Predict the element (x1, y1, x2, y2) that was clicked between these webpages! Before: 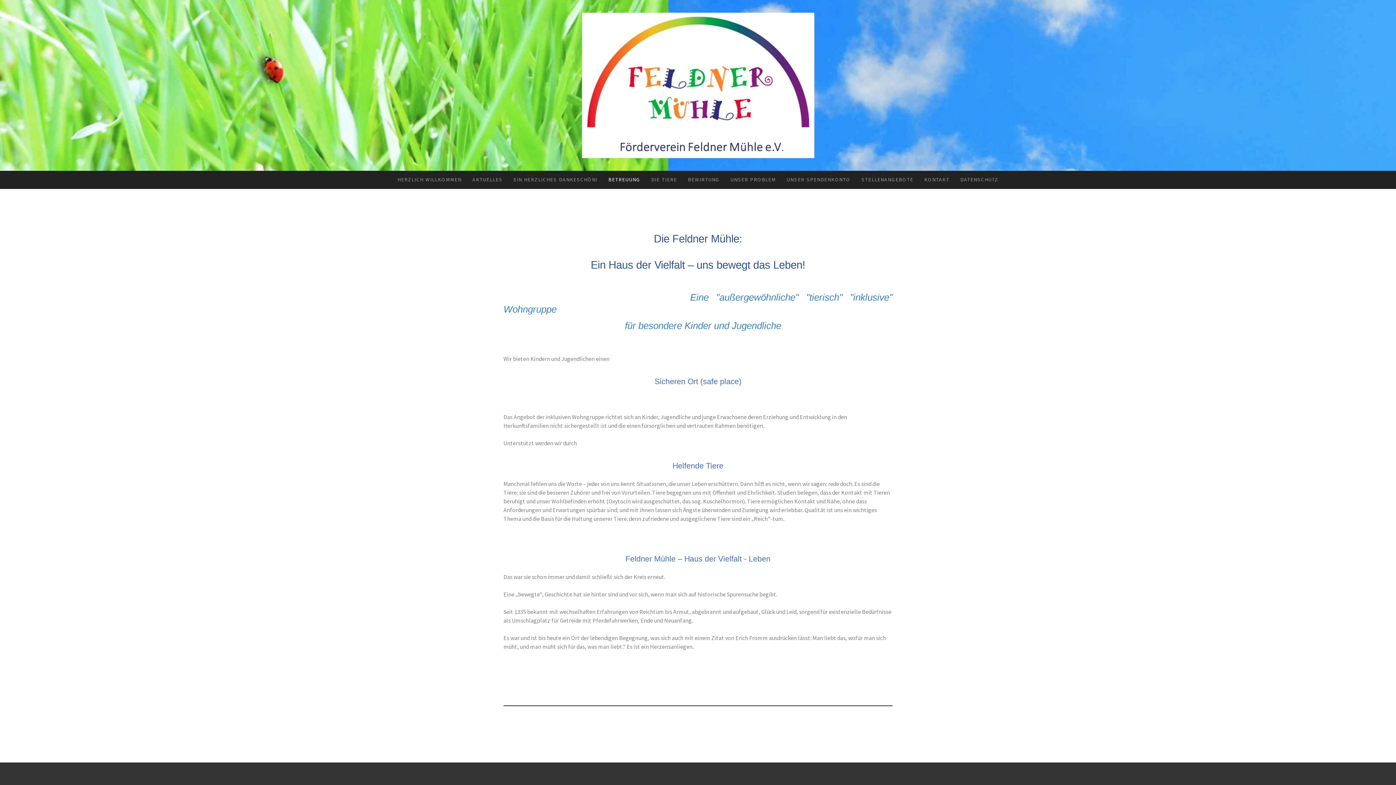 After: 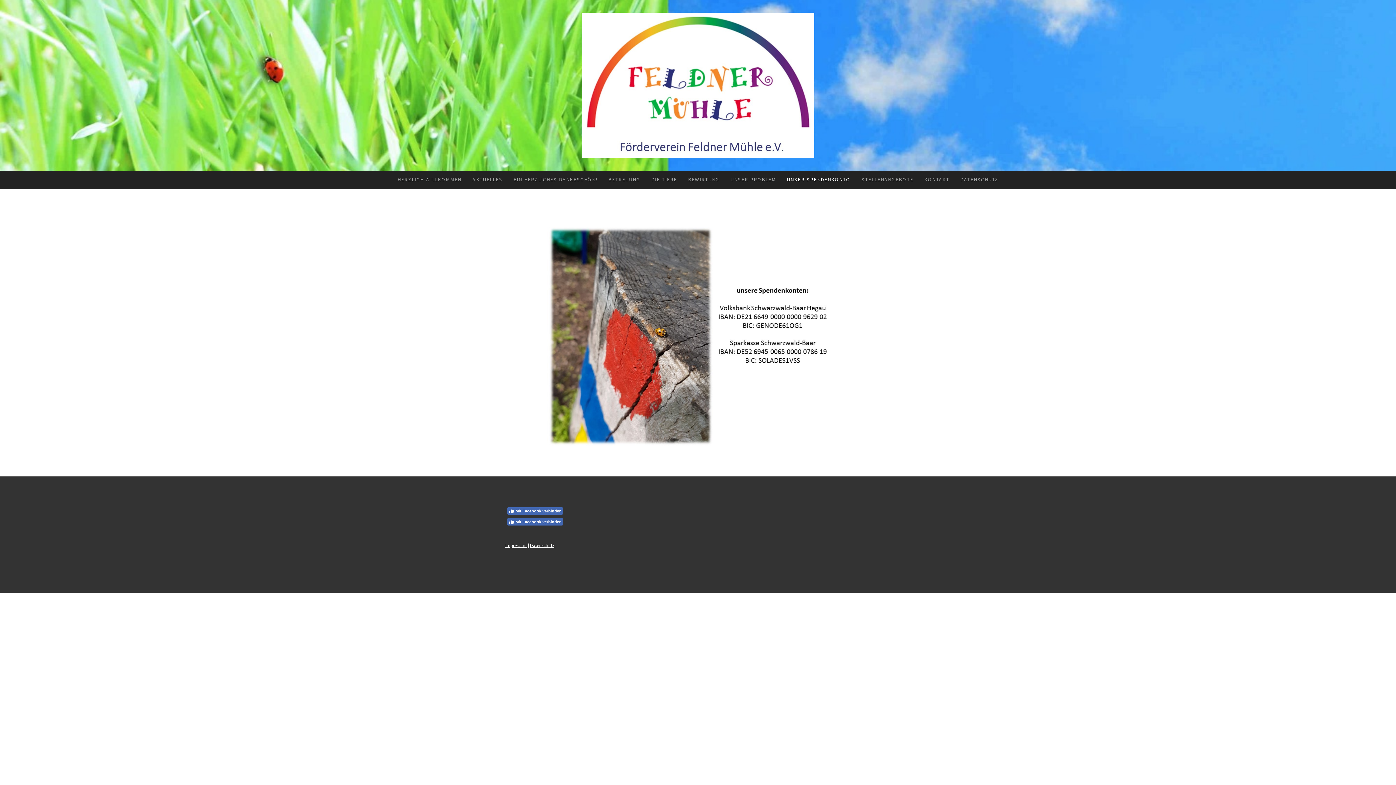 Action: label: UNSER SPENDENKONTO bbox: (781, 170, 856, 188)